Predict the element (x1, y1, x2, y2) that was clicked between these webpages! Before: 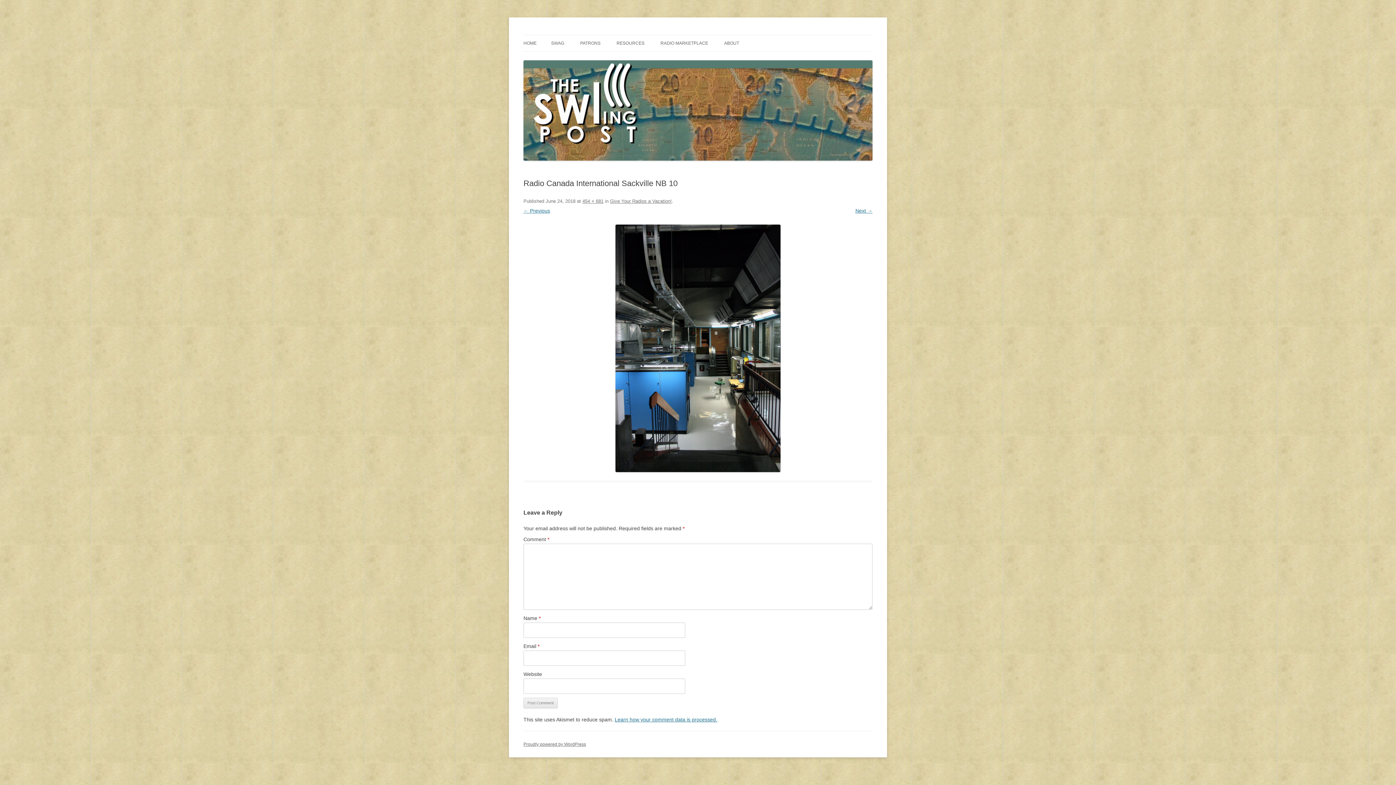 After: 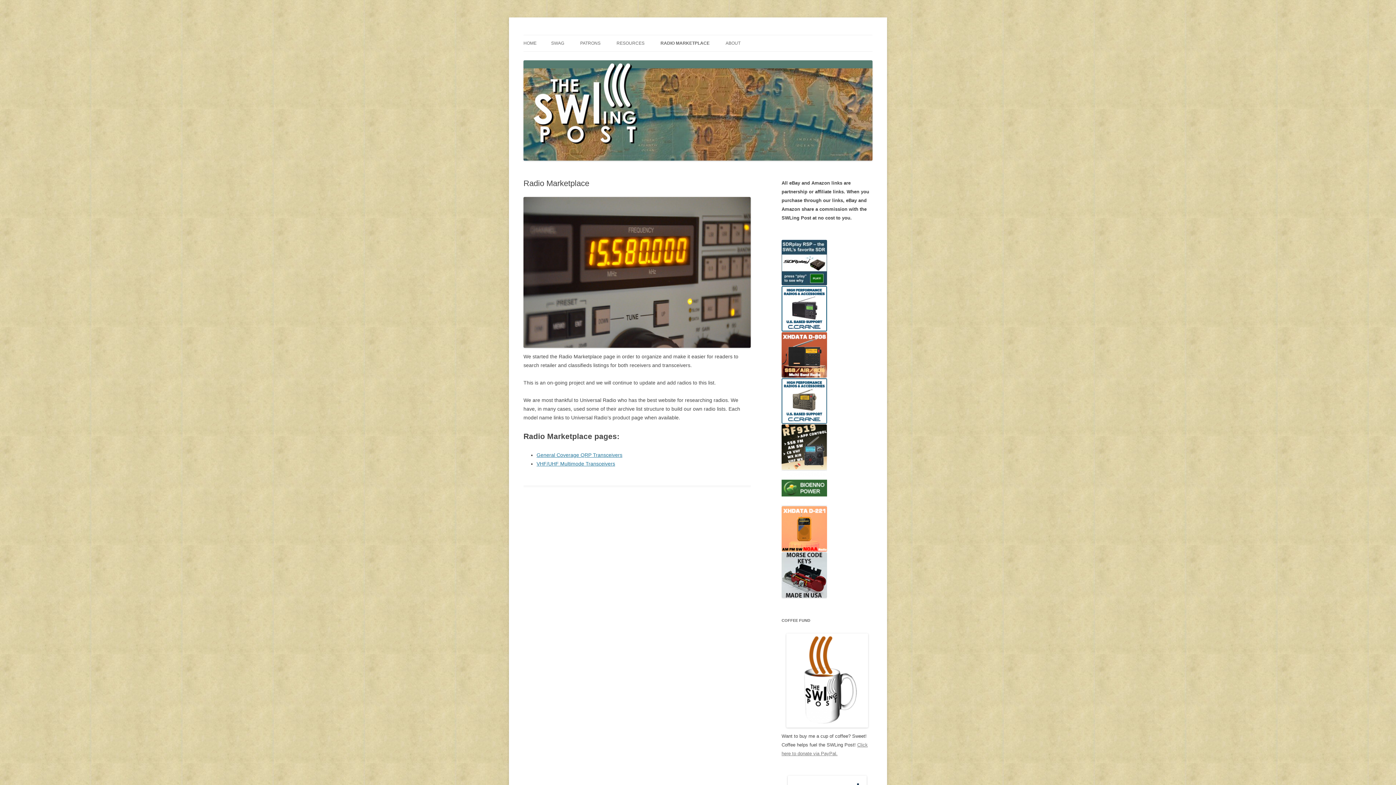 Action: label: RADIO MARKETPLACE bbox: (660, 35, 708, 51)